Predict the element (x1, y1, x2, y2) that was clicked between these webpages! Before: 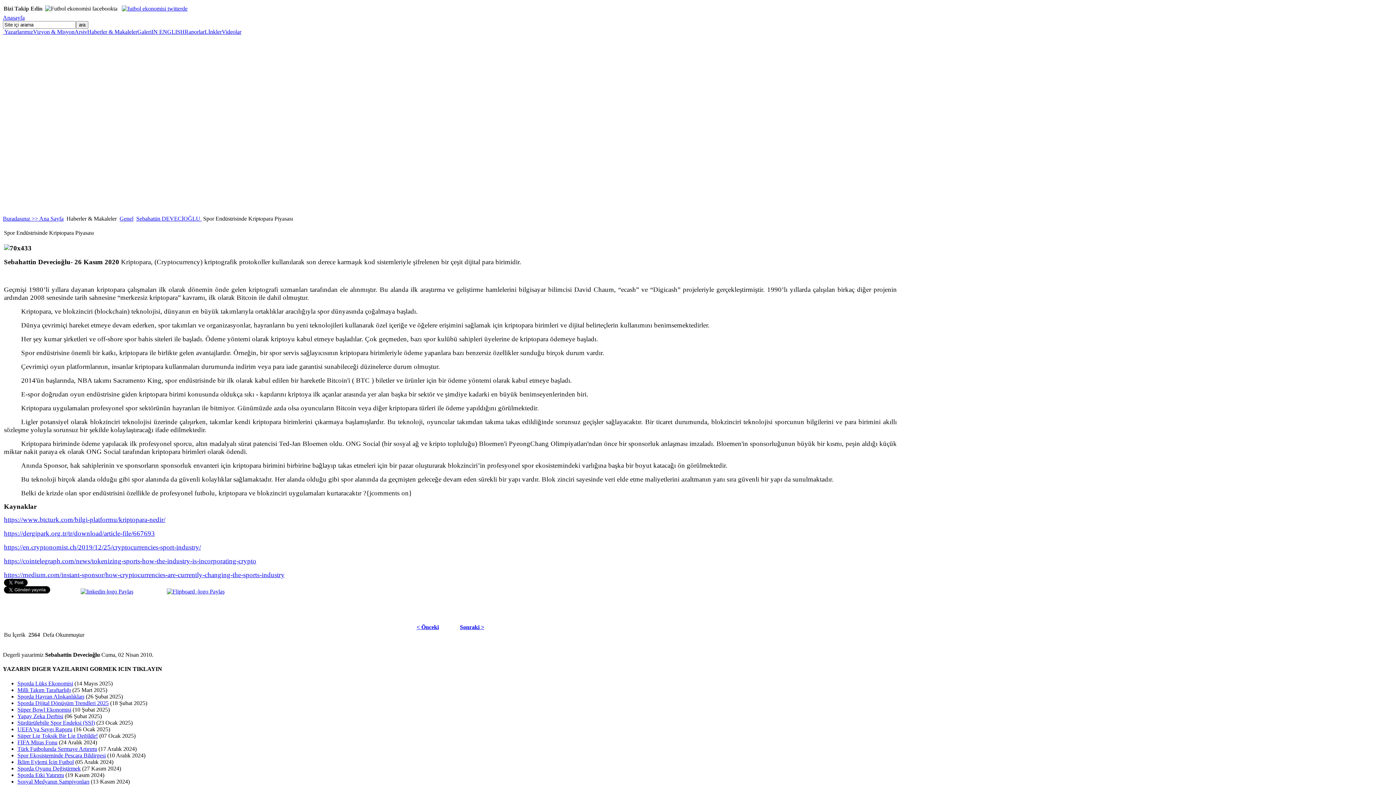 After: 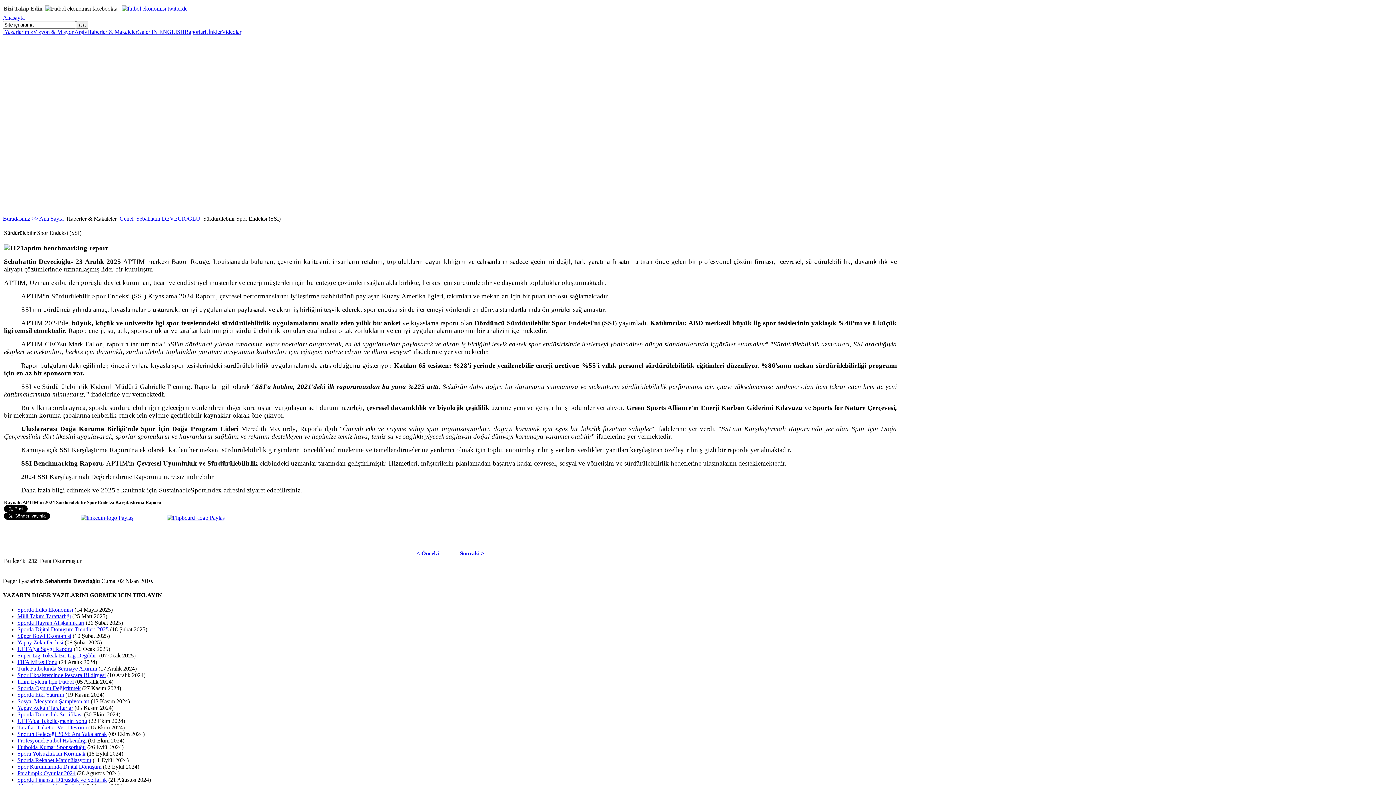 Action: bbox: (17, 719, 94, 726) label: Sürdürülebilir Spor Endeksi (SSI)